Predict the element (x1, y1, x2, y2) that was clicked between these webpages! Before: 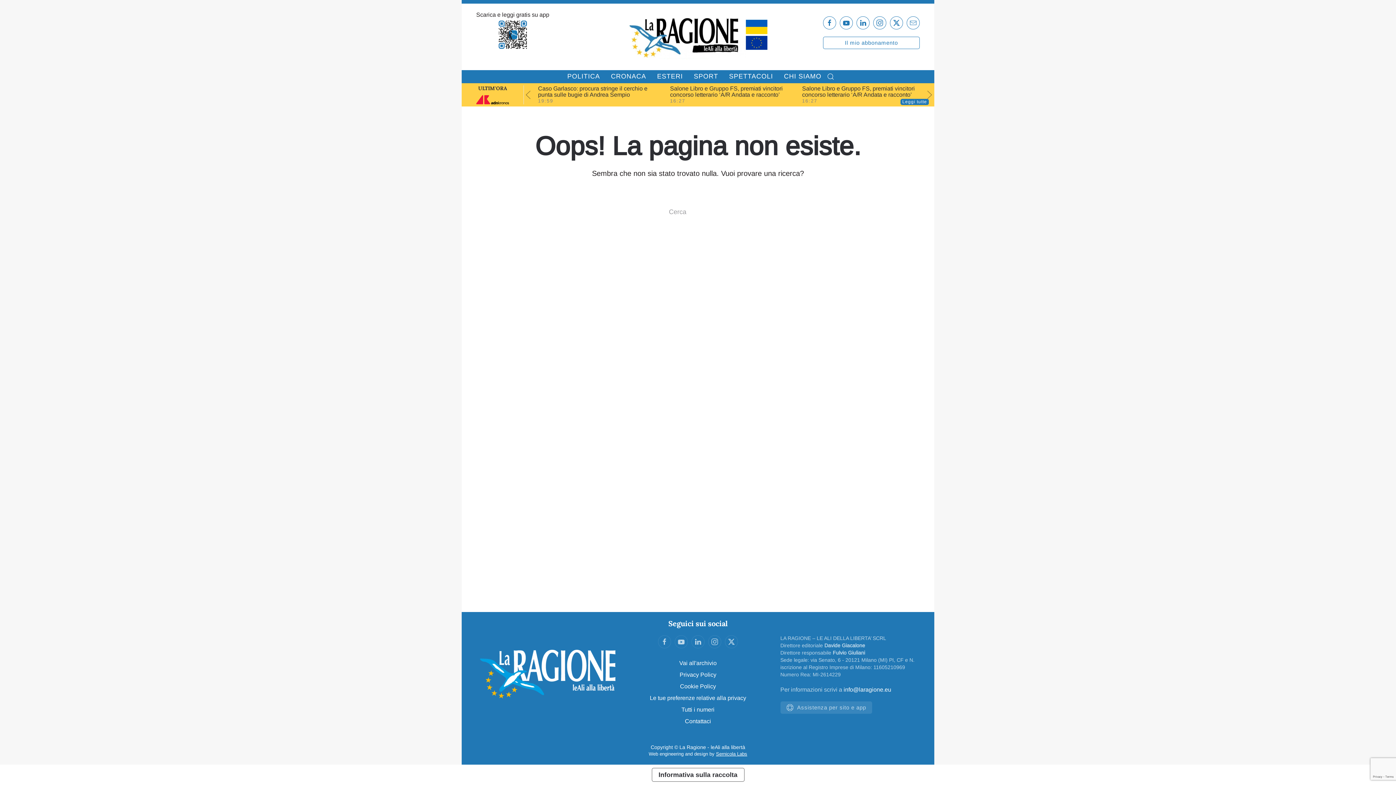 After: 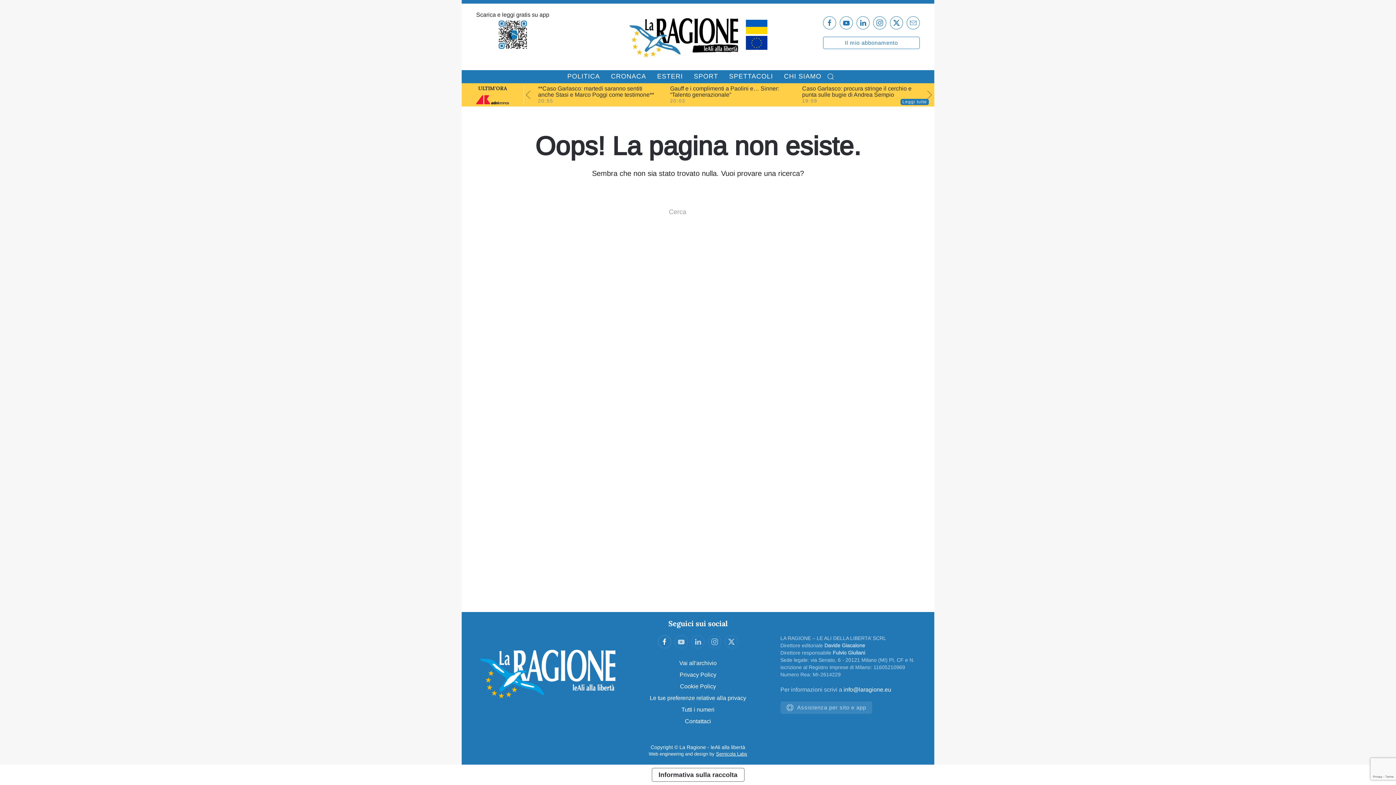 Action: bbox: (658, 635, 671, 648)